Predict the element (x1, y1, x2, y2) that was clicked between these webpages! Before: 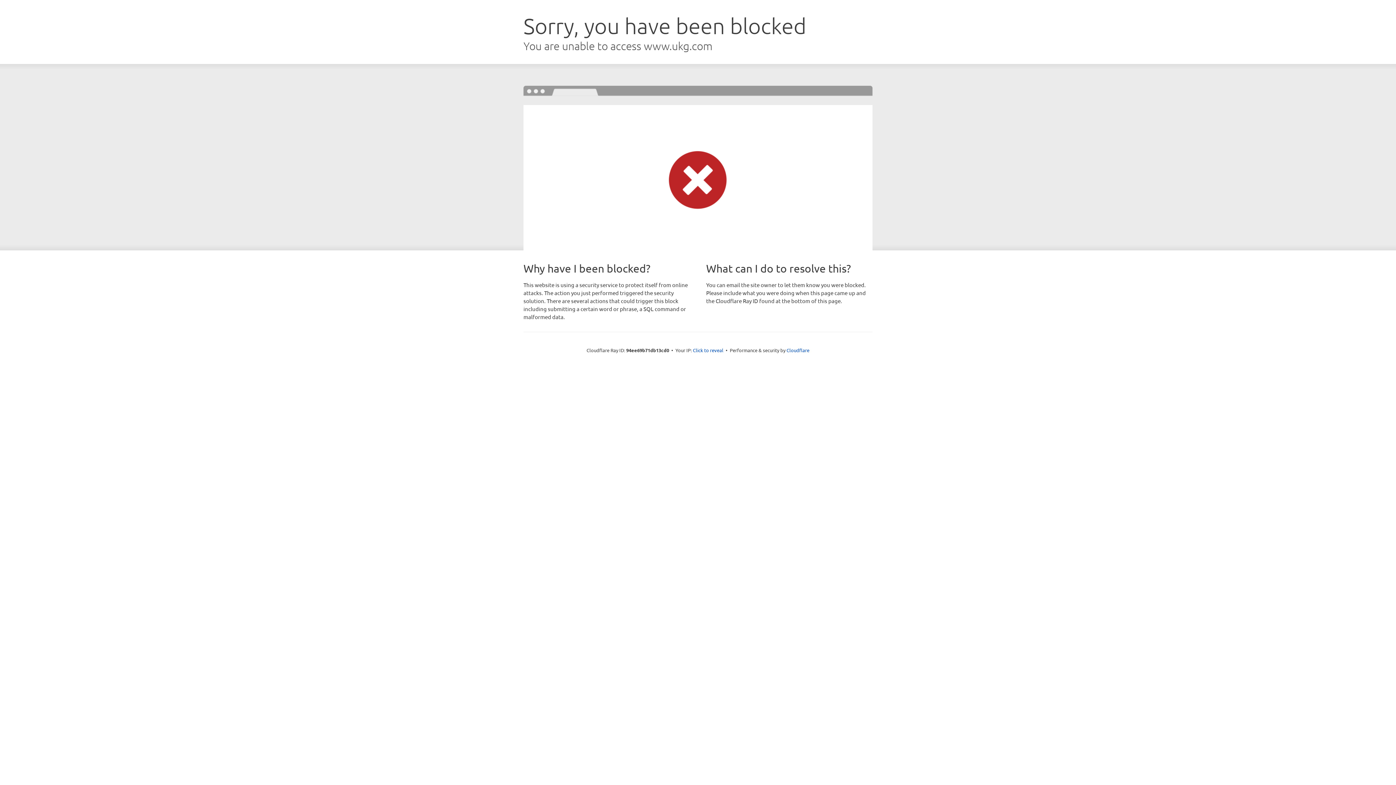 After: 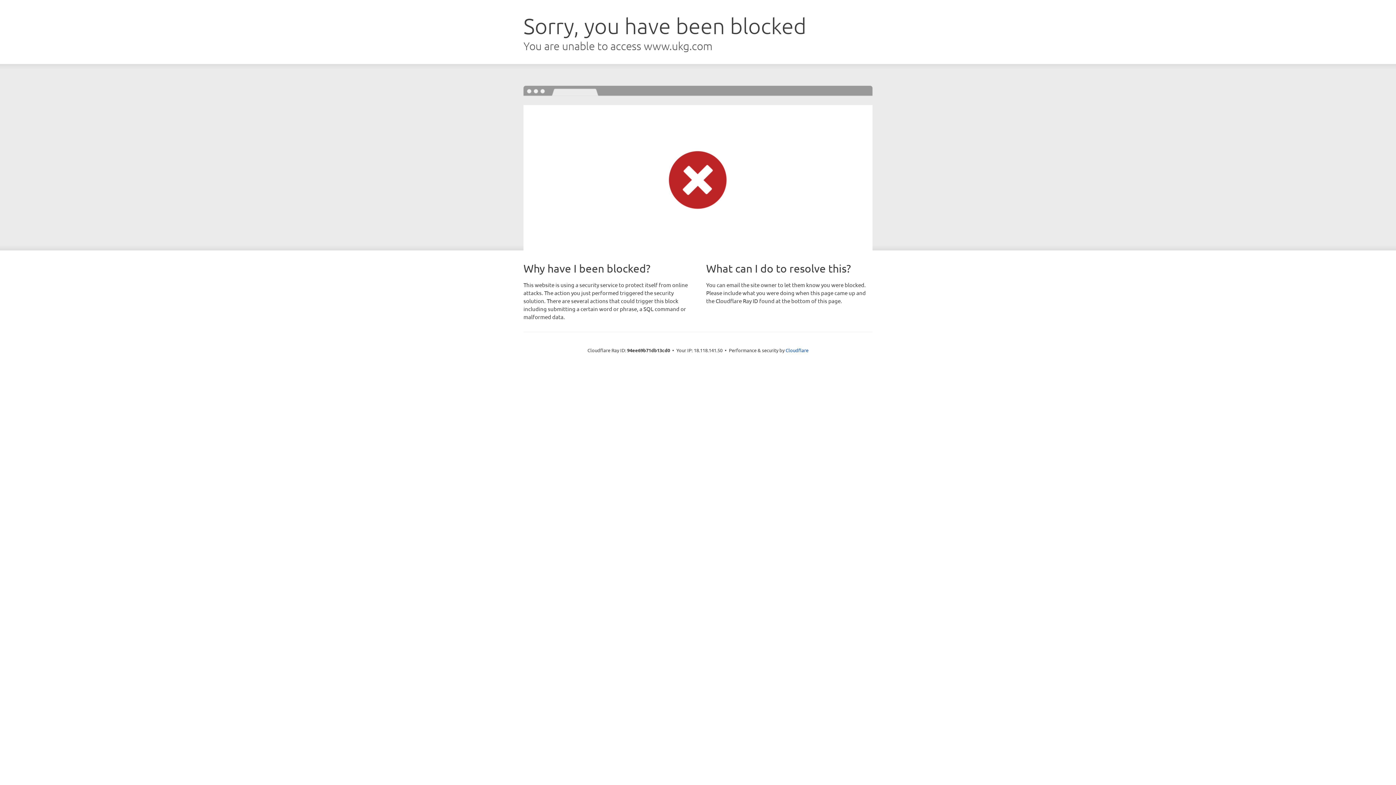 Action: bbox: (693, 346, 723, 353) label: Click to reveal